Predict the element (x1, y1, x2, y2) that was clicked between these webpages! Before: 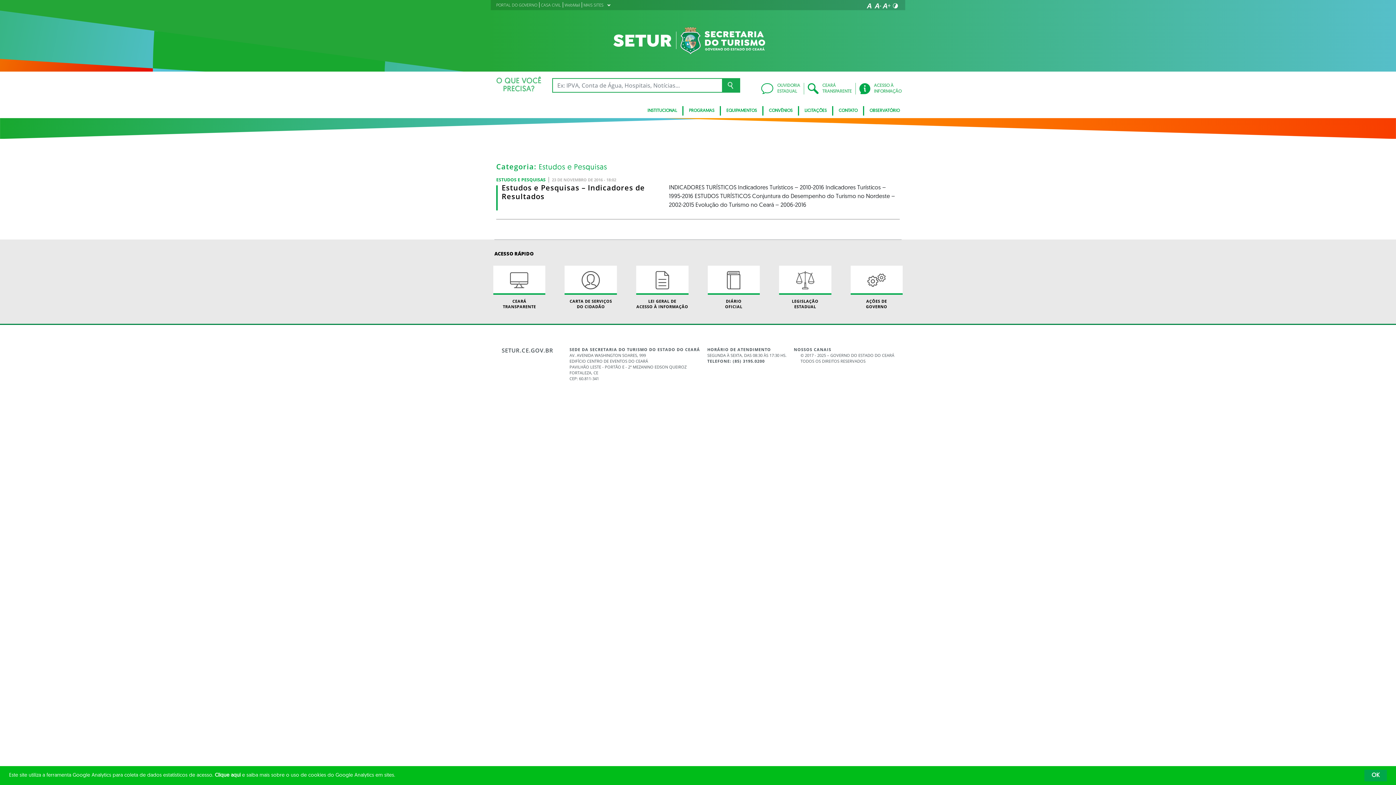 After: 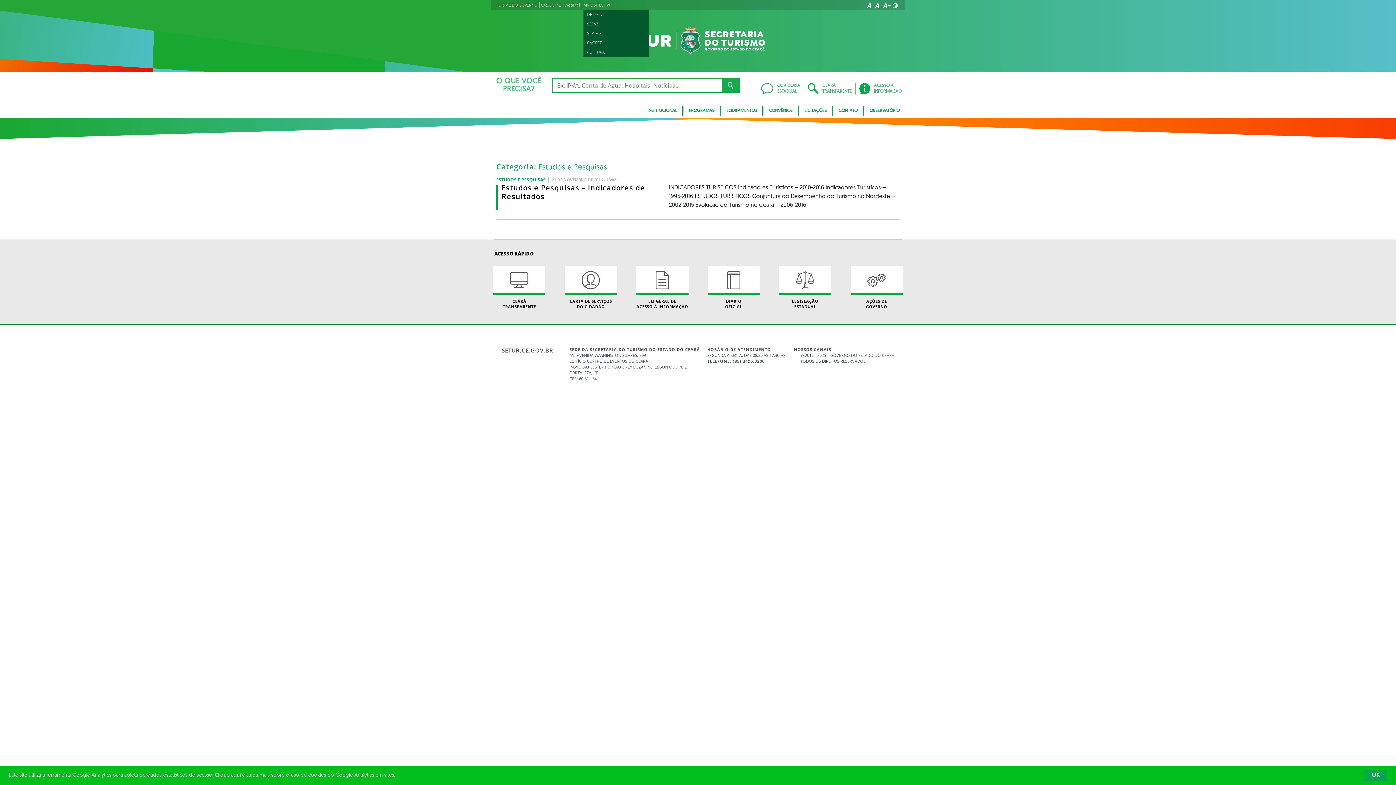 Action: label: MAIS SITES bbox: (583, 2, 607, 7)